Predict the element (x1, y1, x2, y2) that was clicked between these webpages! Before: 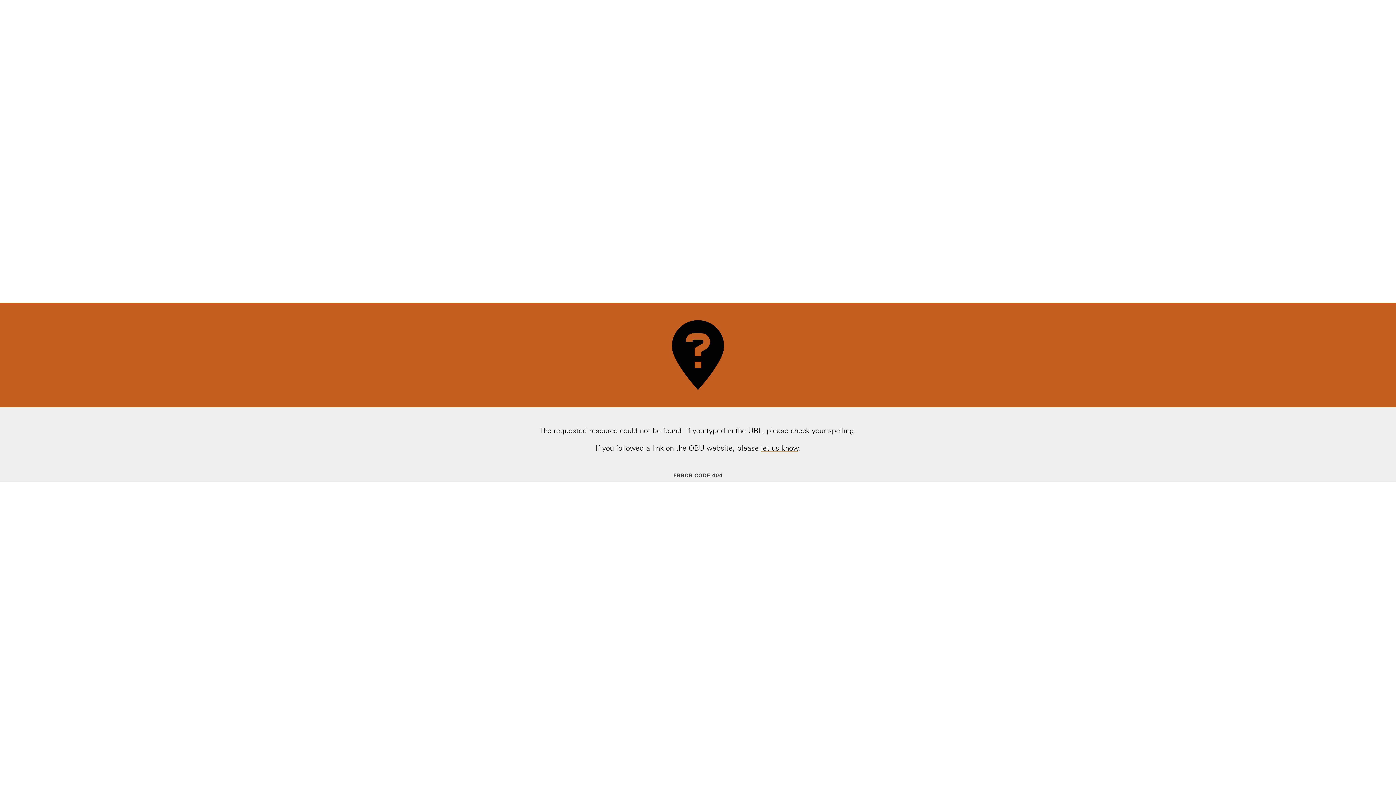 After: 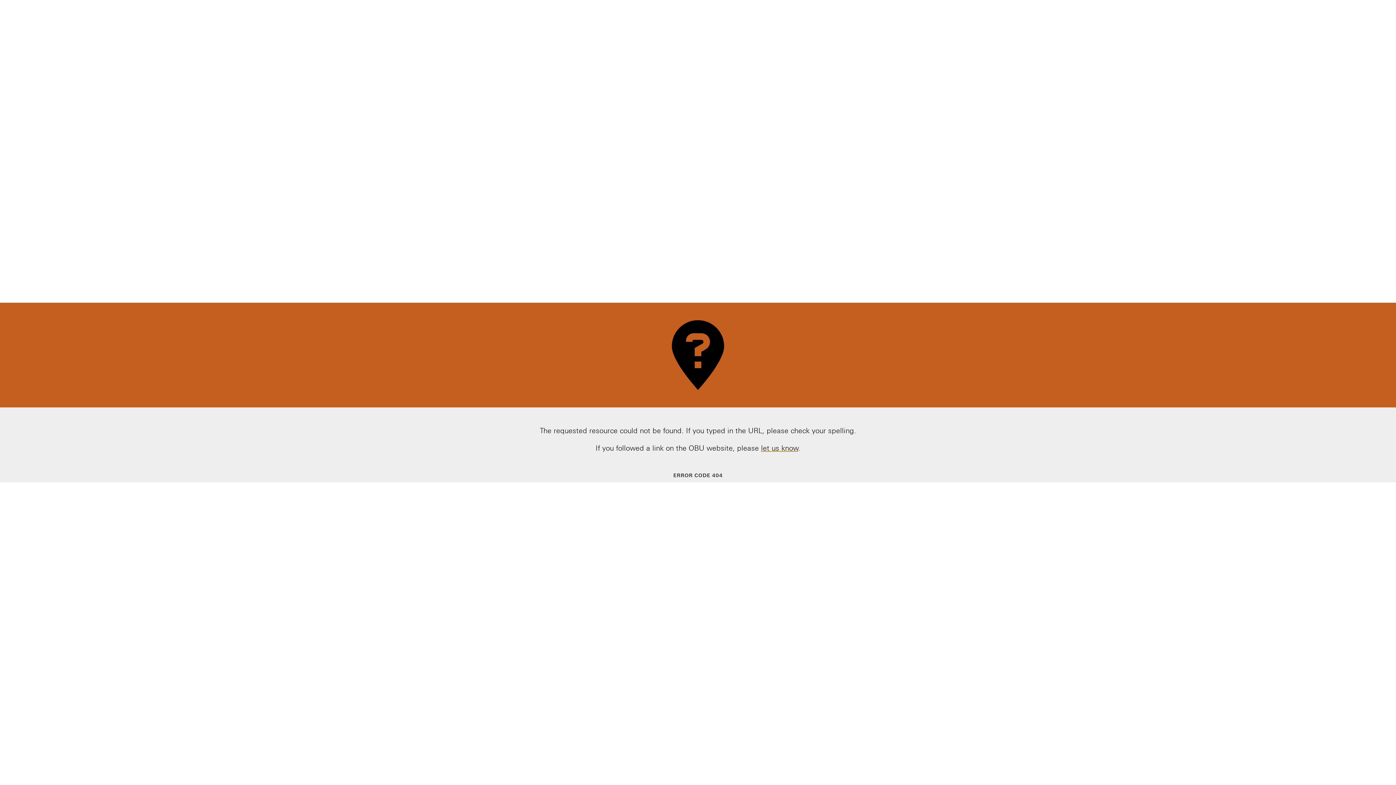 Action: bbox: (761, 444, 798, 452) label: let us know